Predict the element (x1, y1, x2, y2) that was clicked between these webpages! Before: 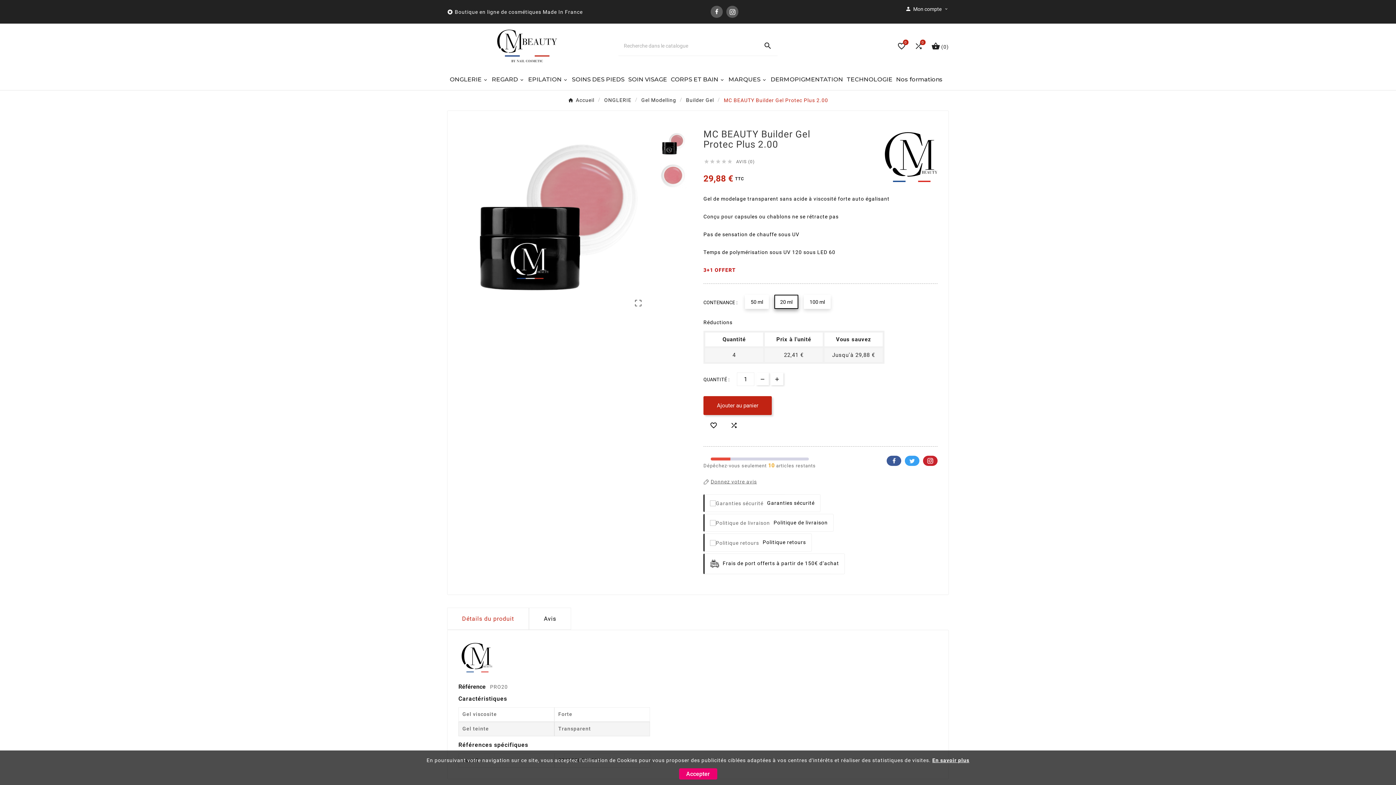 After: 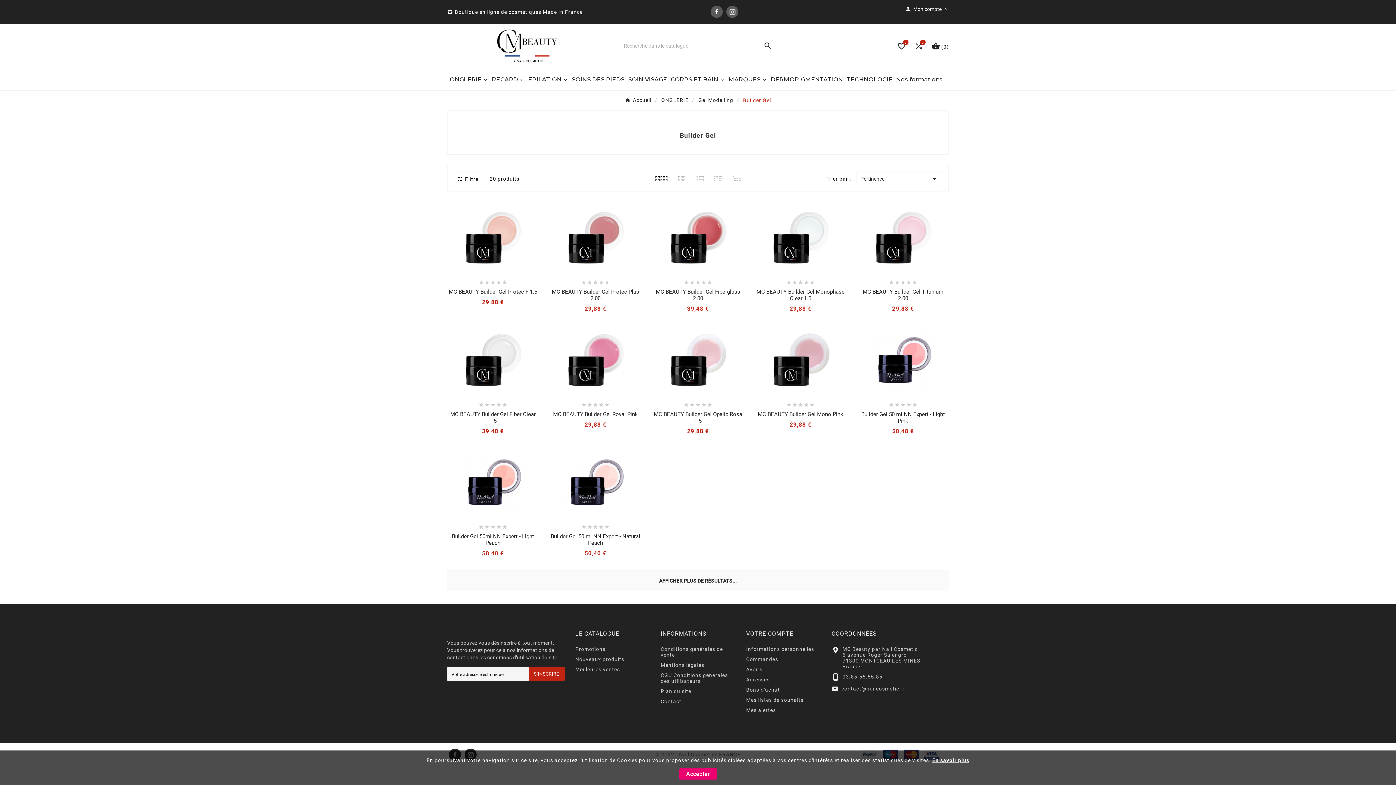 Action: label: Builder Gel bbox: (686, 97, 714, 103)